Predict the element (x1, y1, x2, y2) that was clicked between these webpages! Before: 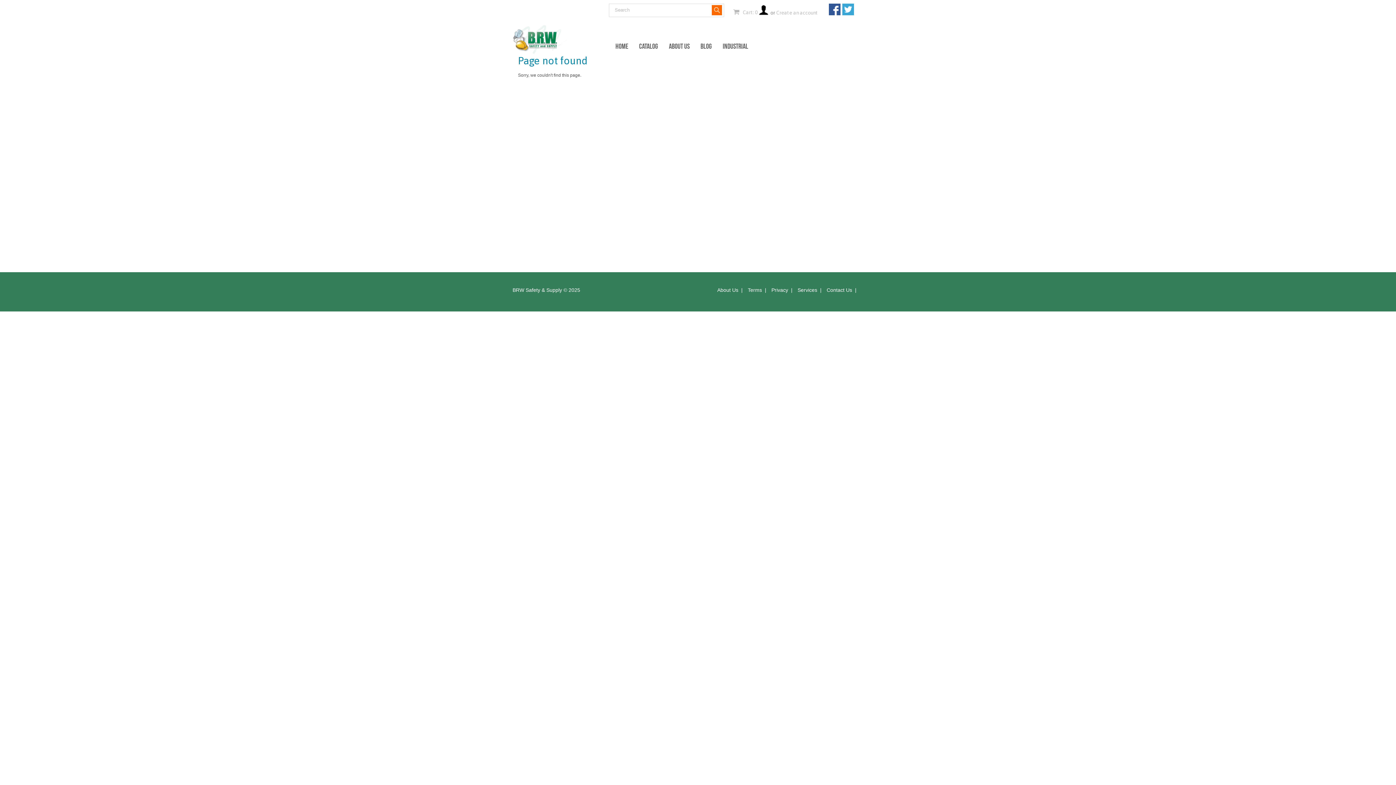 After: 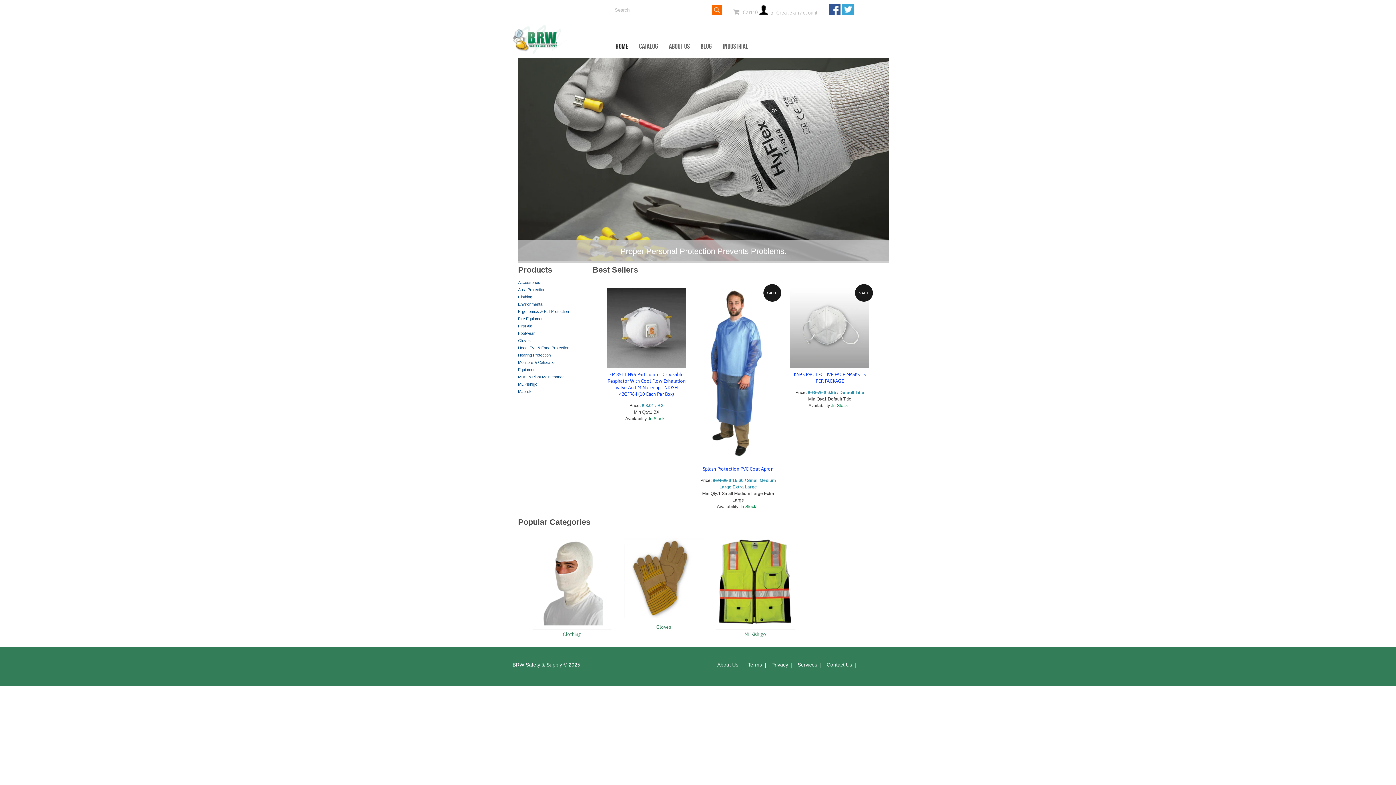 Action: bbox: (615, 39, 628, 52) label: HOME